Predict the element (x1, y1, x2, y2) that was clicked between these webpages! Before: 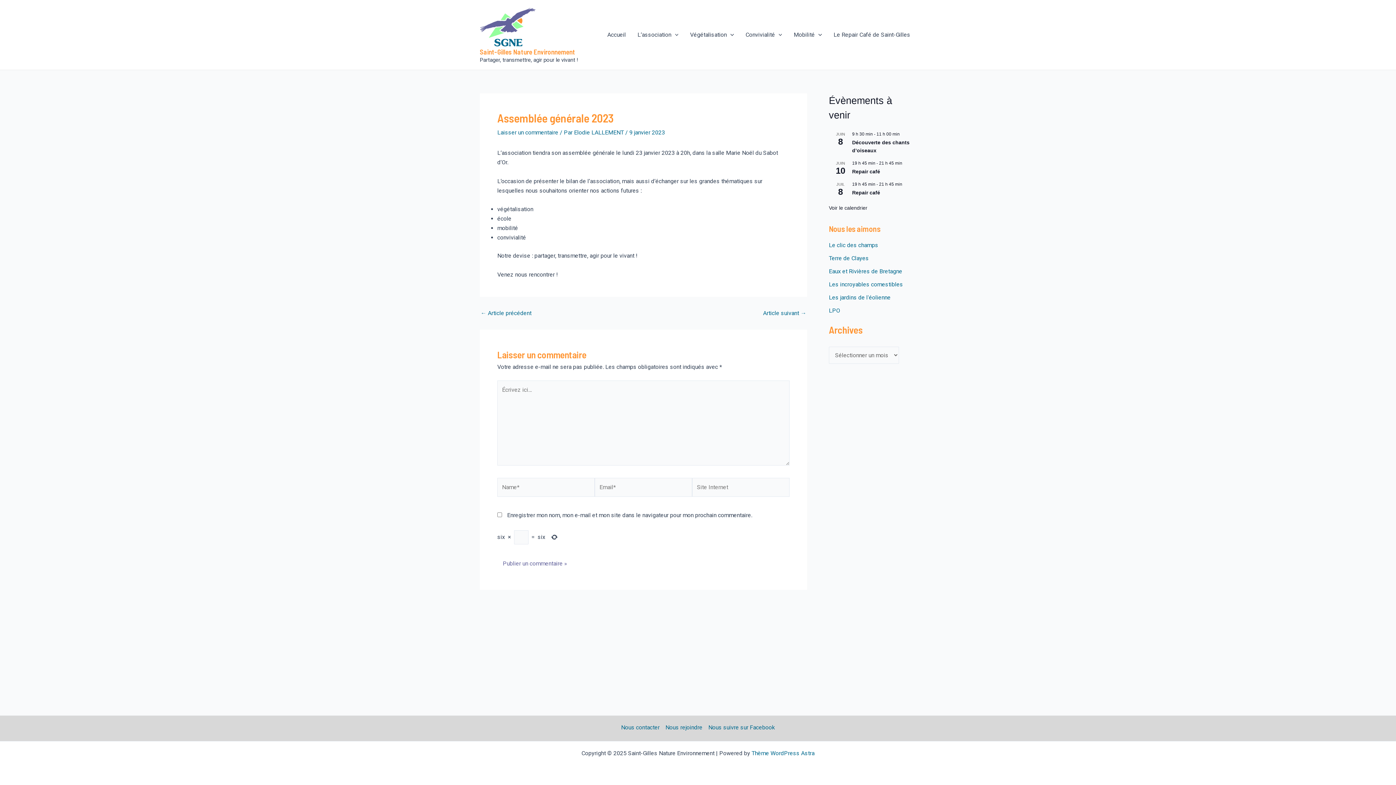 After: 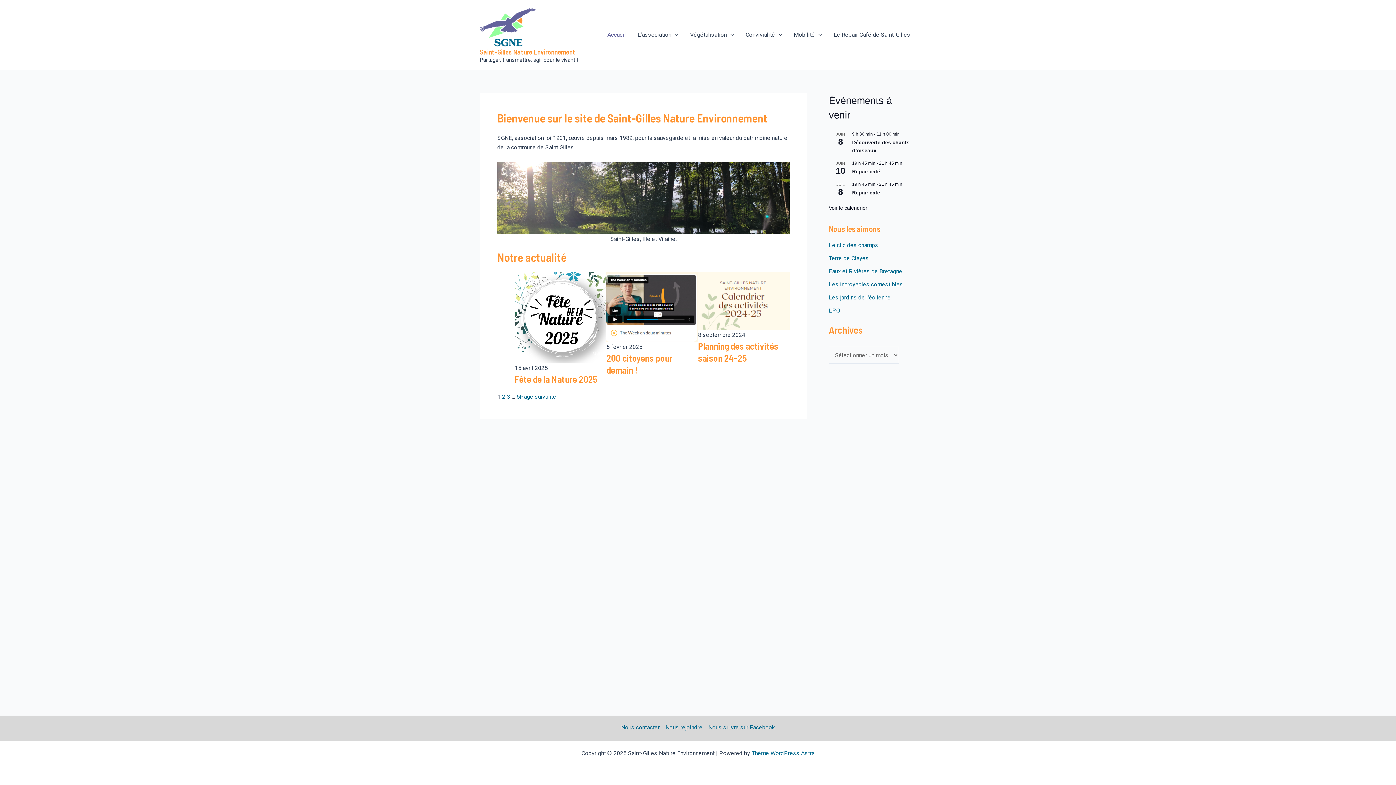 Action: label: Accueil bbox: (601, 20, 631, 49)